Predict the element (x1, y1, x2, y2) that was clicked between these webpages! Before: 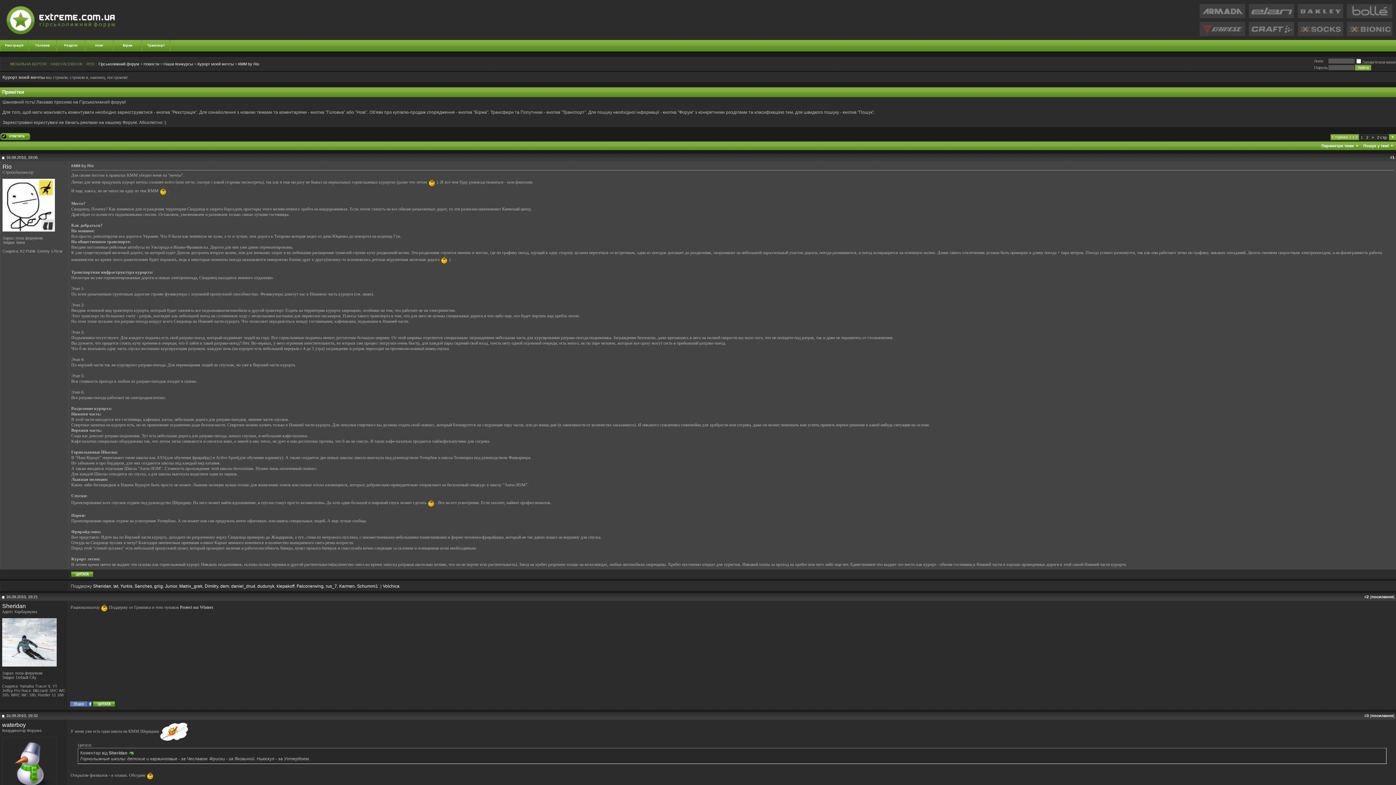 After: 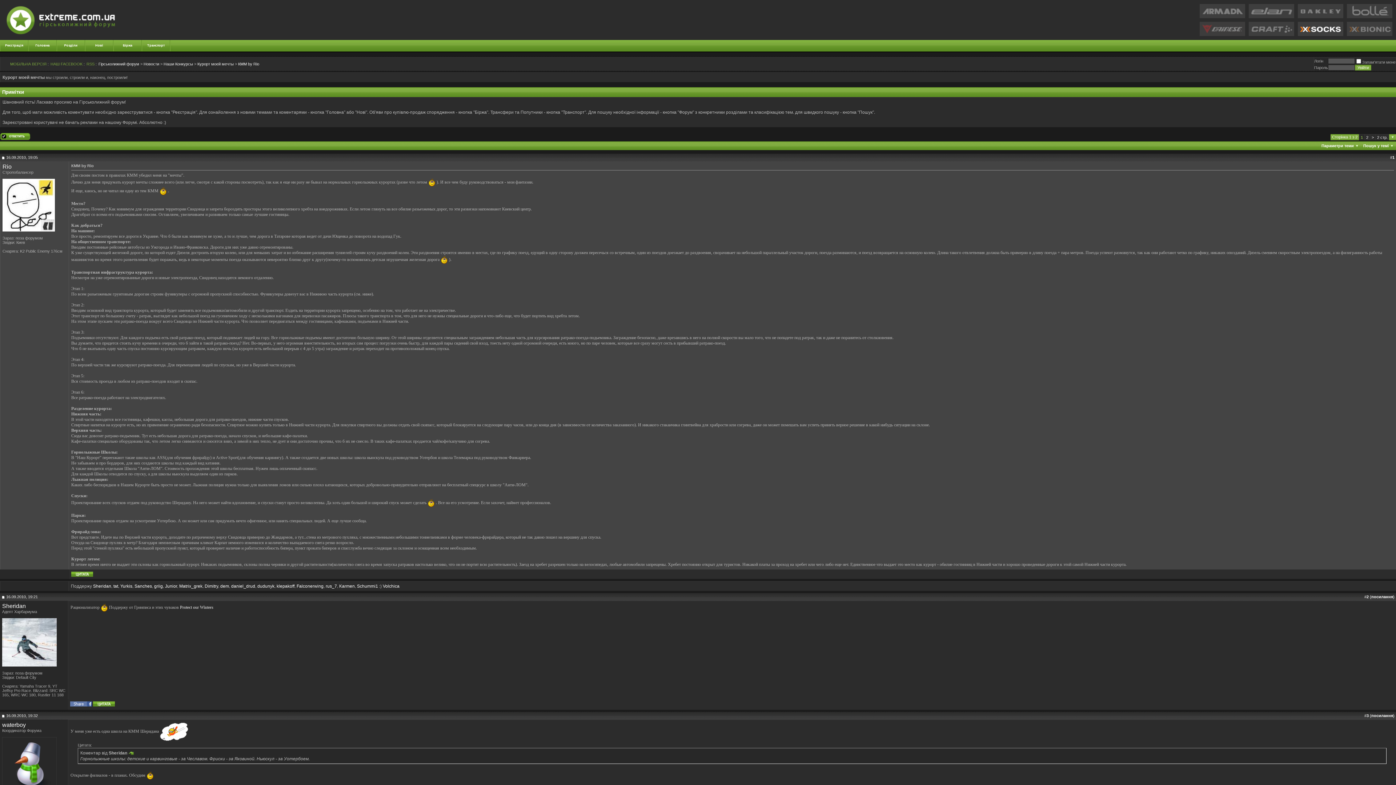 Action: bbox: (1298, 32, 1343, 37)